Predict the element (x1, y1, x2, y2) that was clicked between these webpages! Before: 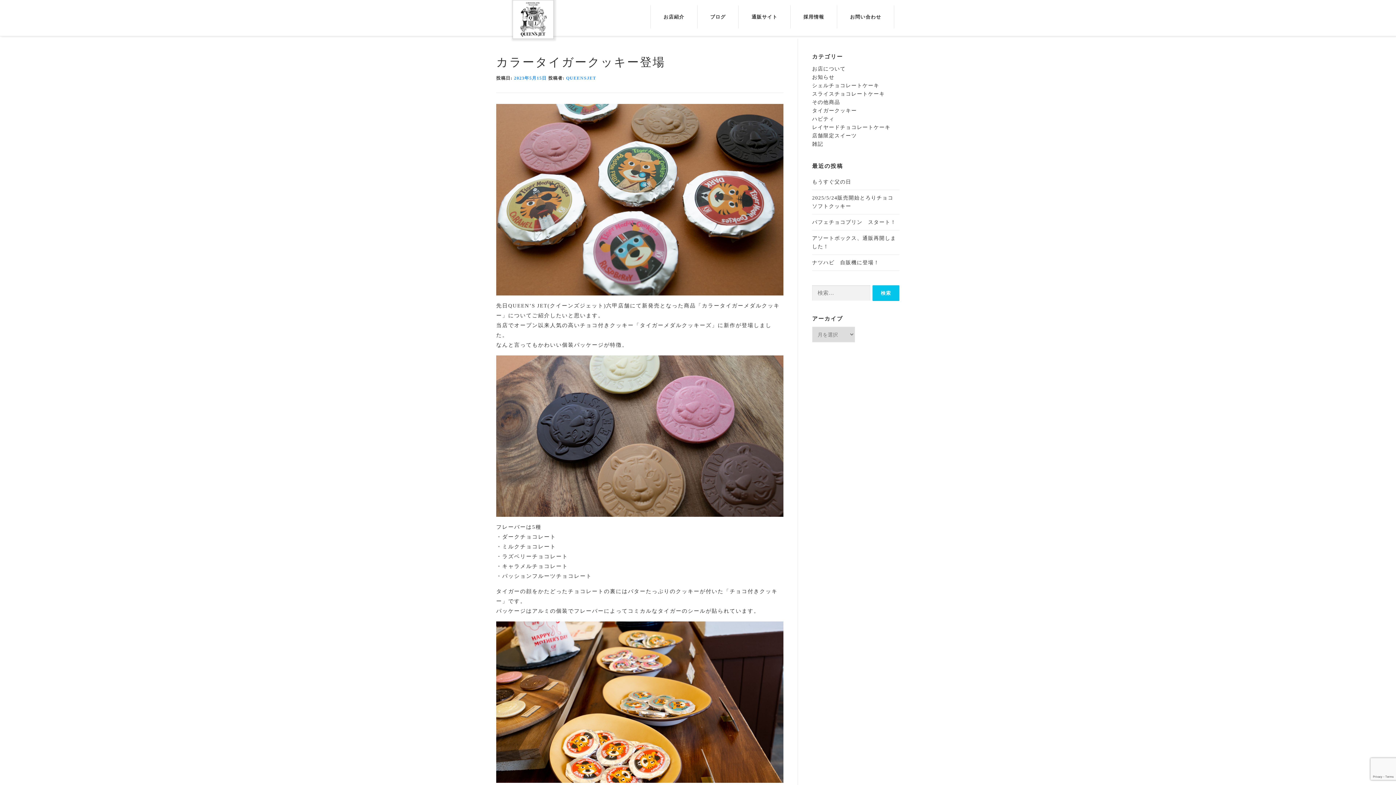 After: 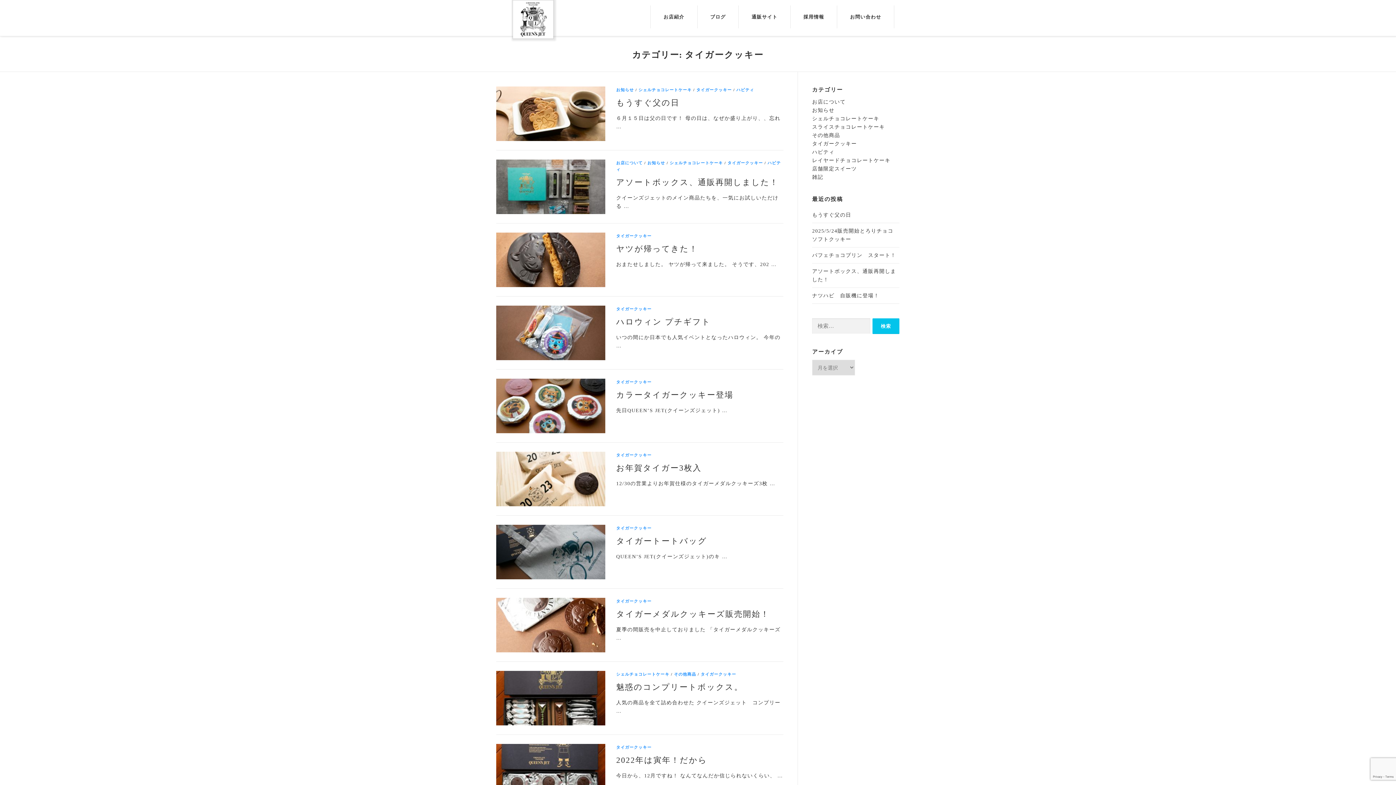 Action: bbox: (812, 108, 857, 113) label: タイガークッキー